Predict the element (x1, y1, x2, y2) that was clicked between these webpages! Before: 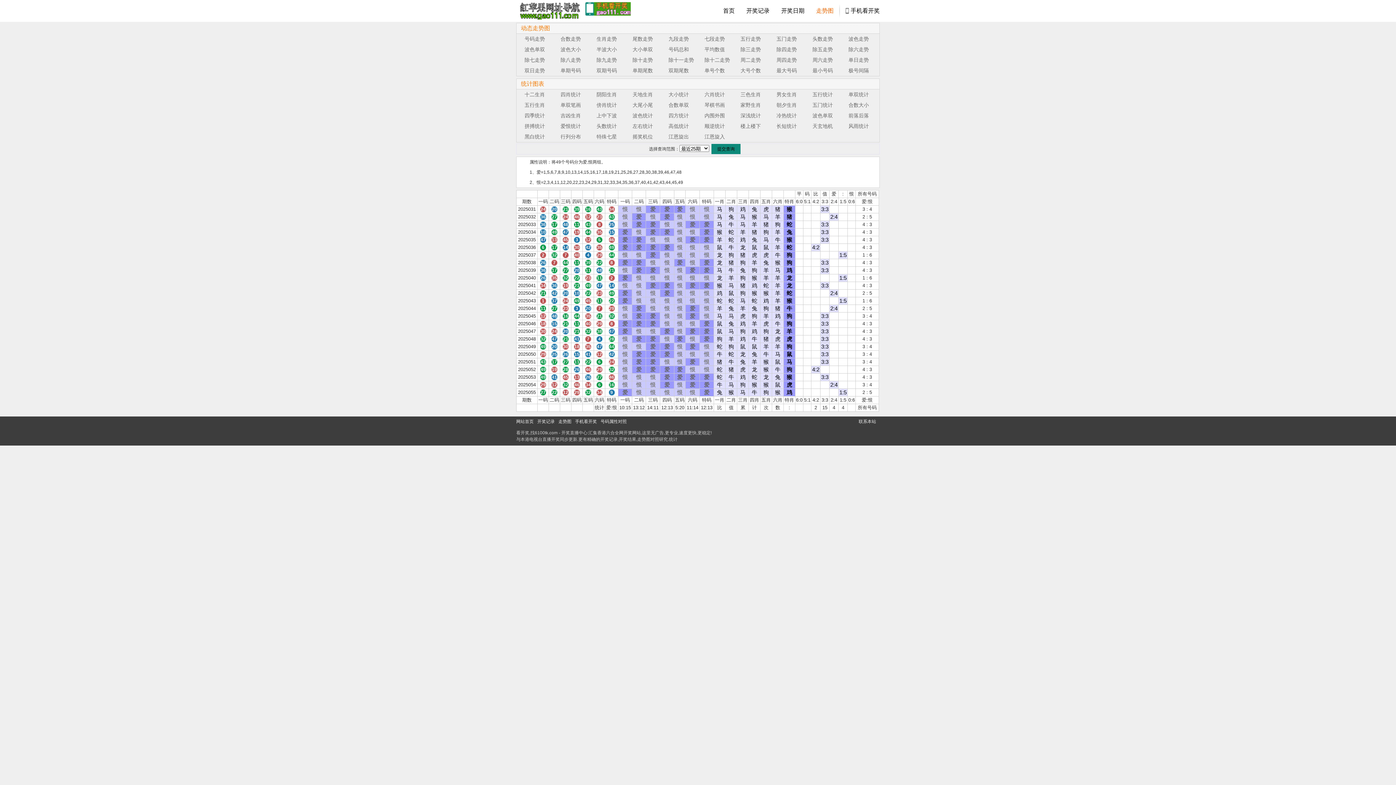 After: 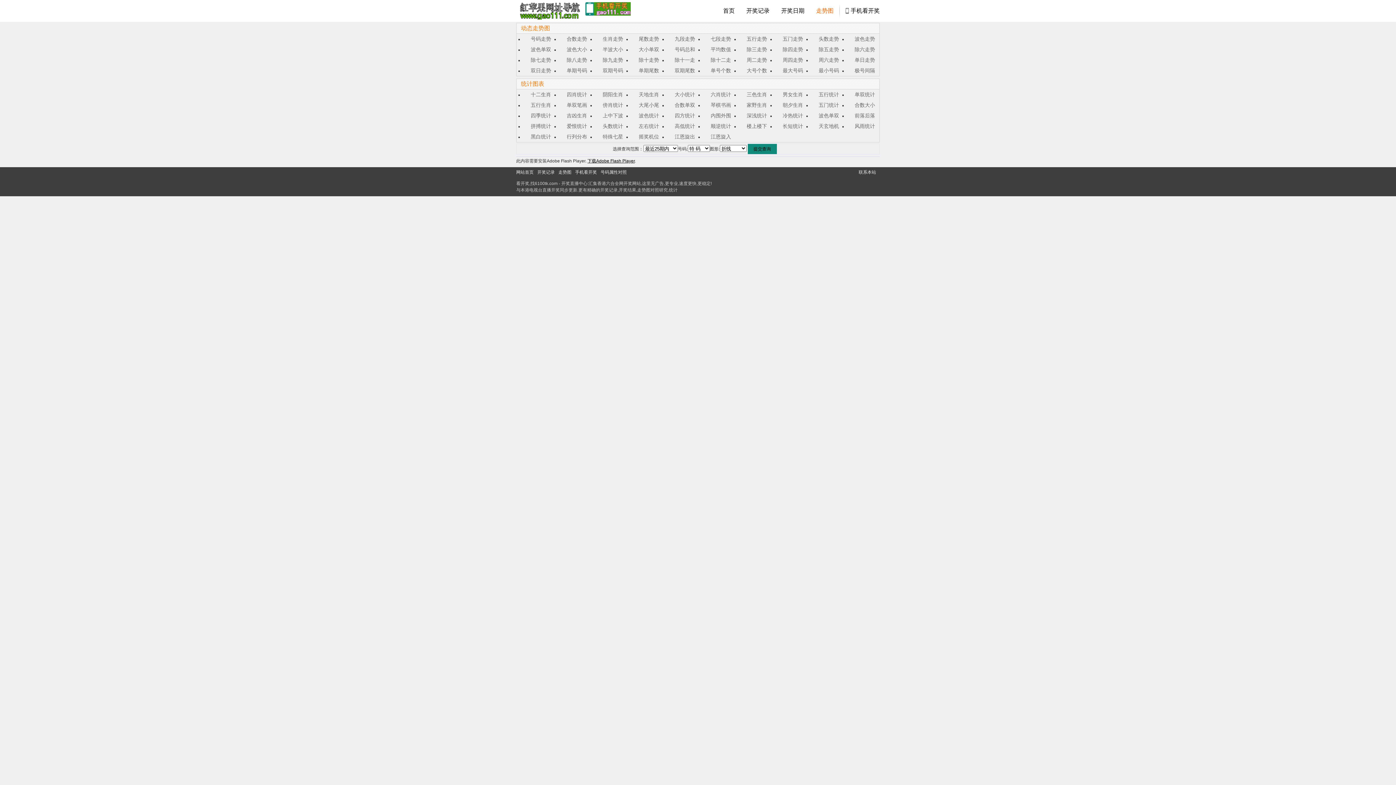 Action: label: 单期尾数 bbox: (626, 67, 653, 73)